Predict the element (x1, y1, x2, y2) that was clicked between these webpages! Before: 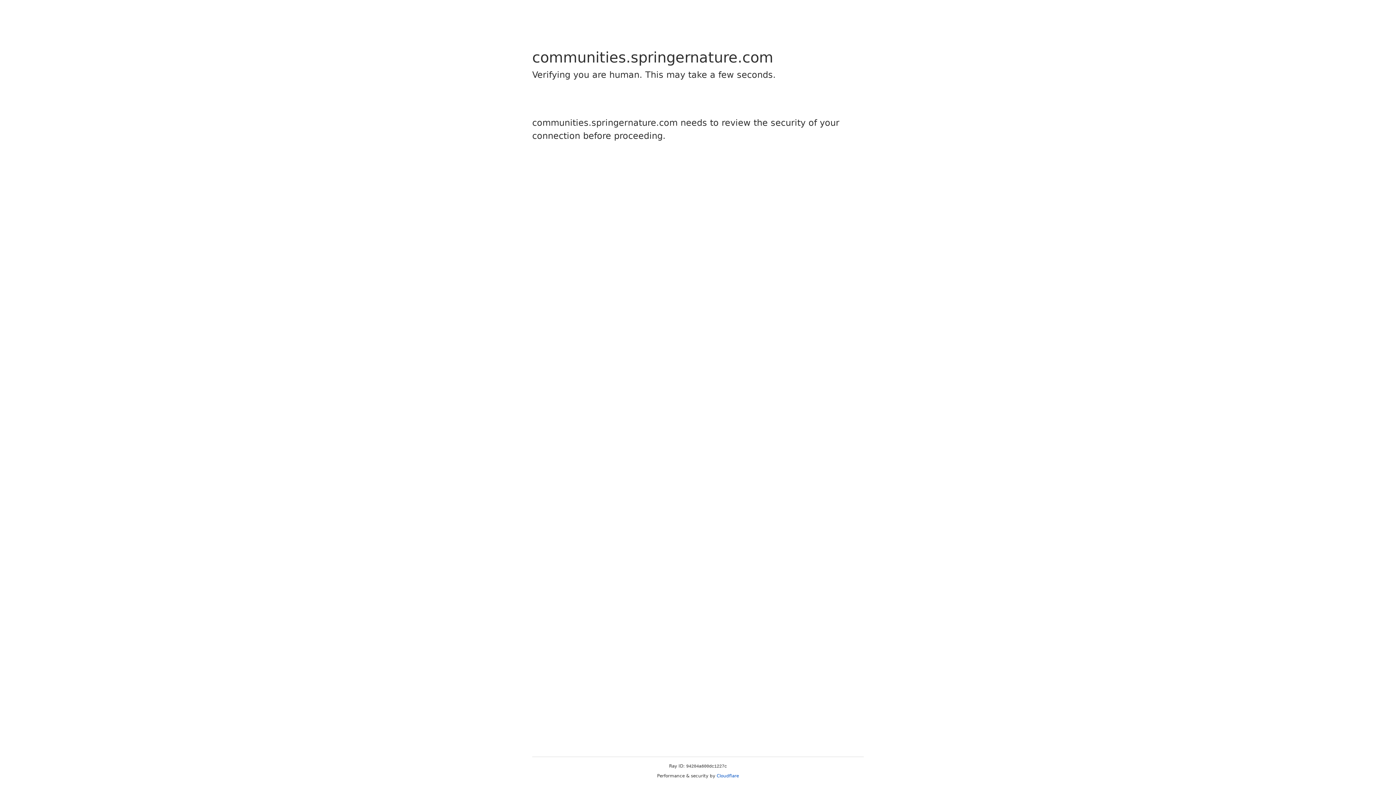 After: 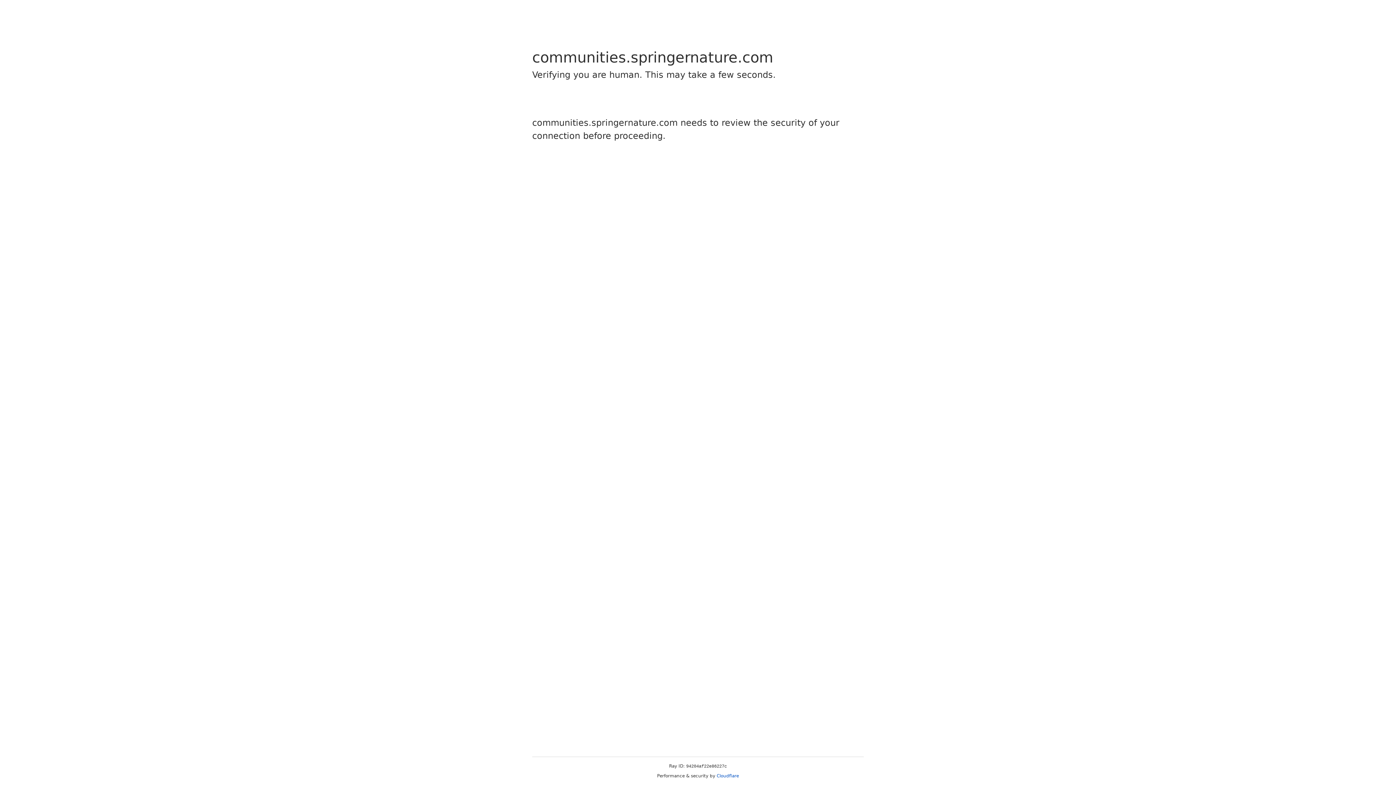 Action: label: Cloudflare bbox: (716, 773, 739, 778)